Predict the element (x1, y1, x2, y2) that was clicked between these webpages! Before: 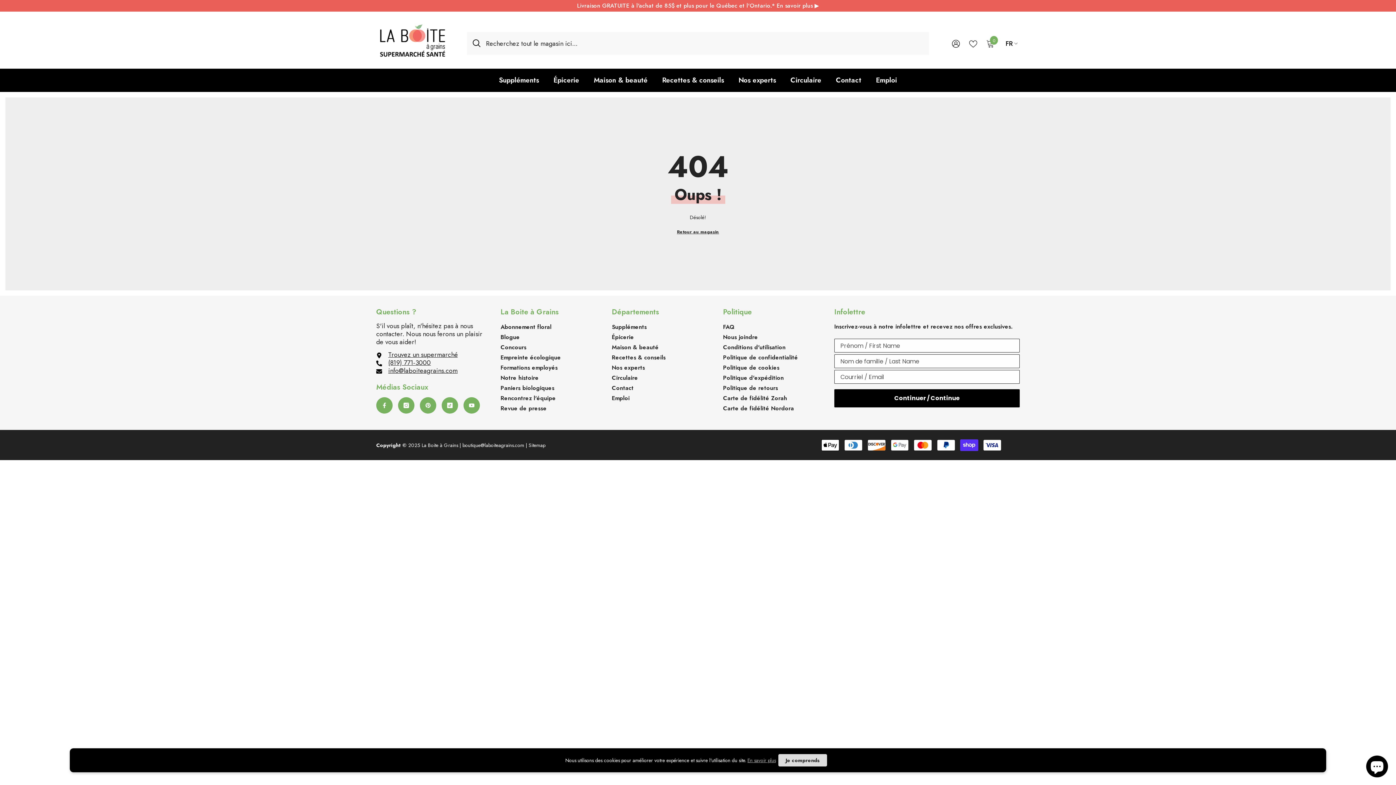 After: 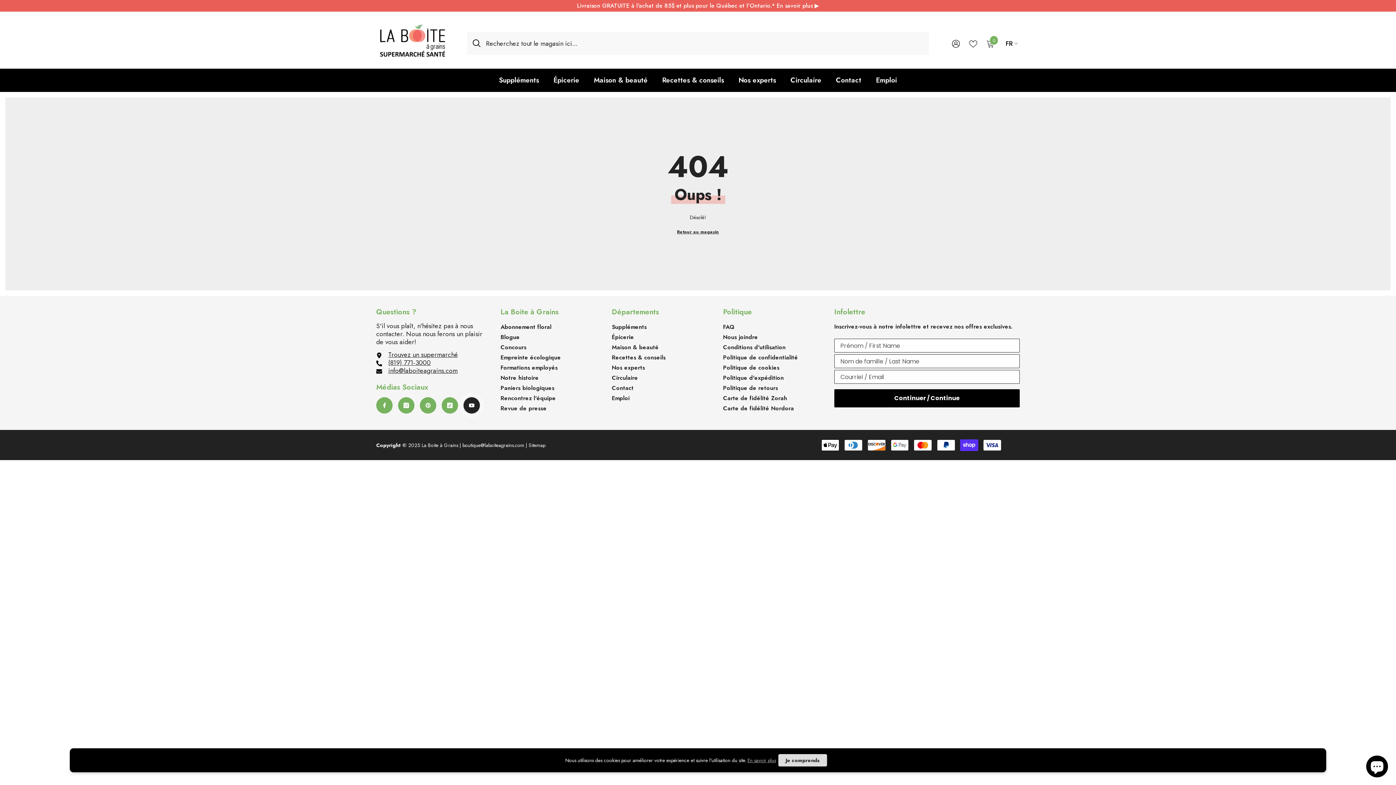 Action: label: YouTube bbox: (463, 397, 480, 413)